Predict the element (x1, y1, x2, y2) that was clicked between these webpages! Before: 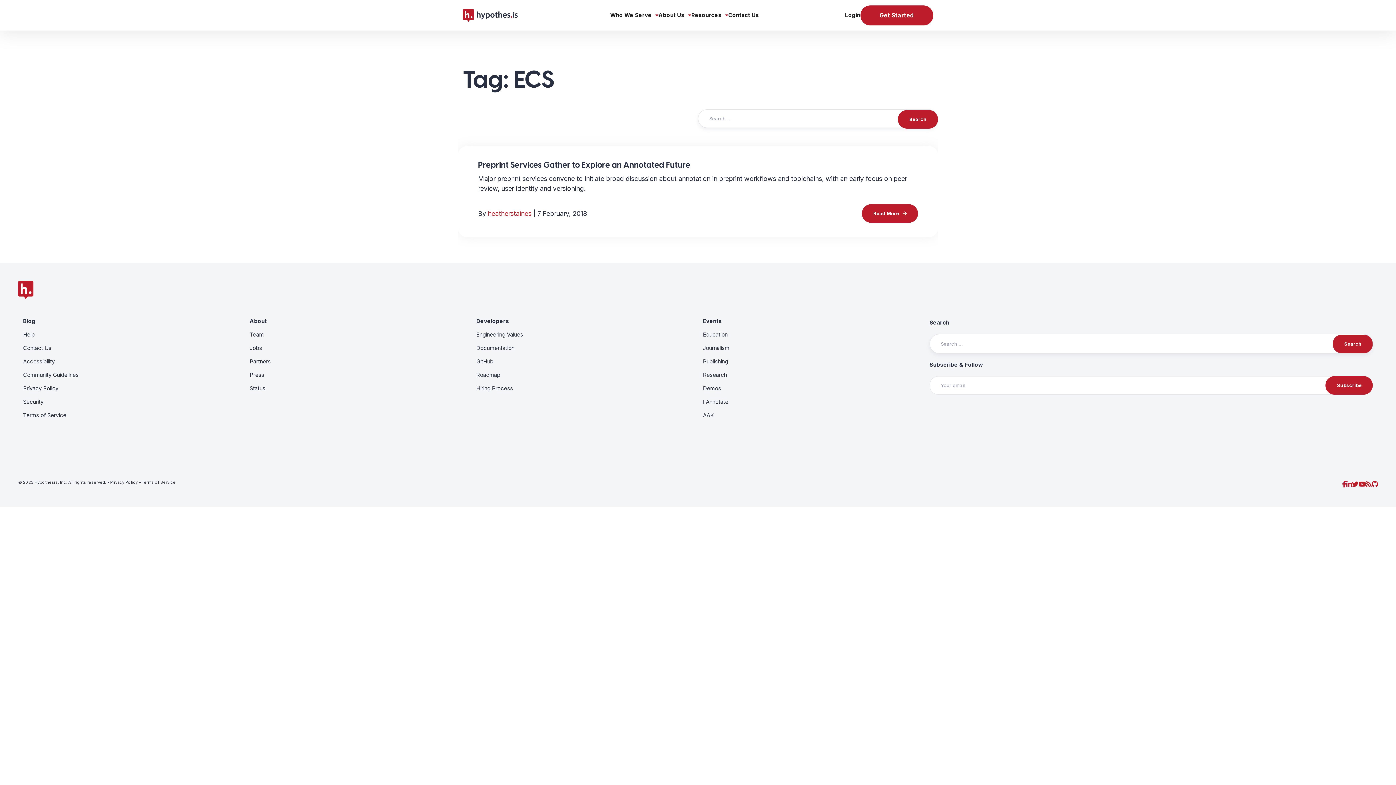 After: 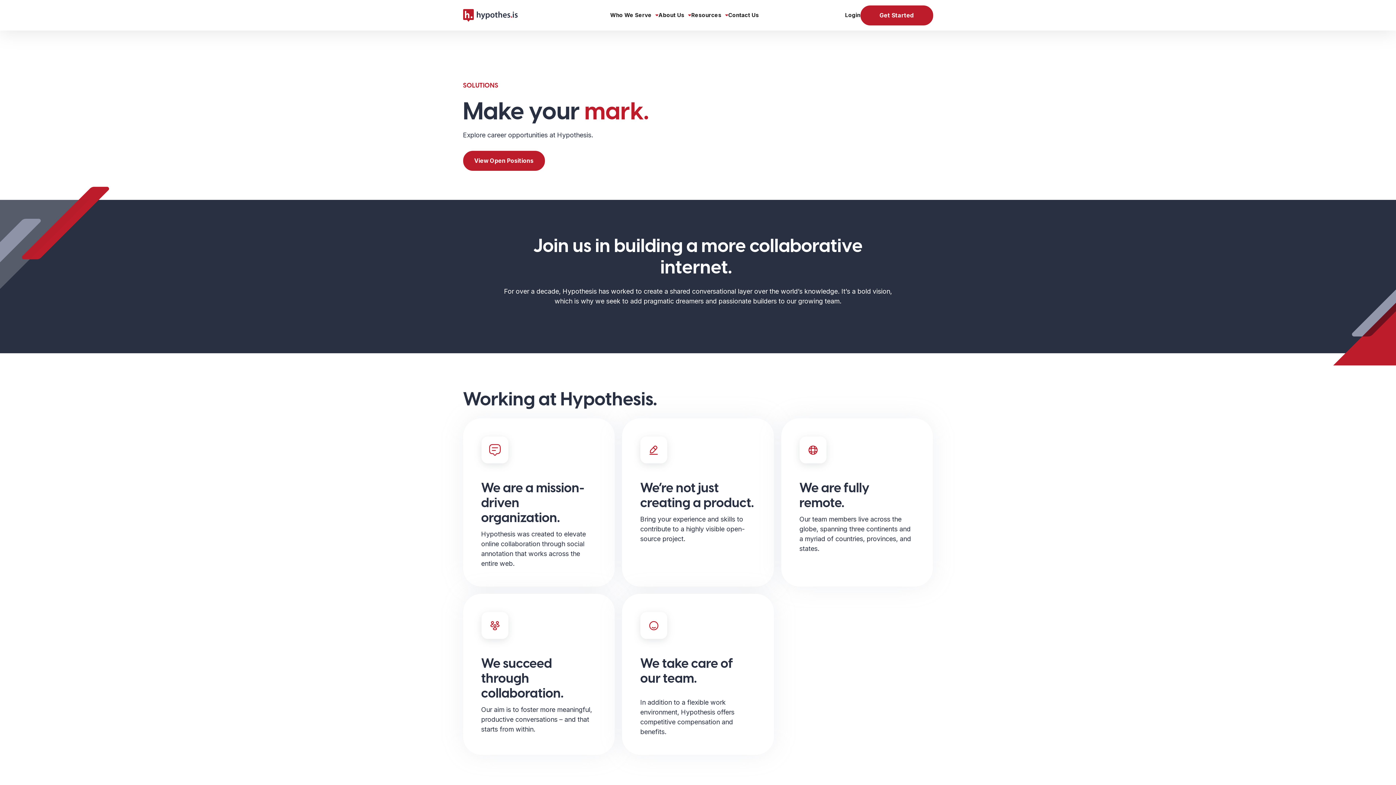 Action: label: Jobs bbox: (249, 344, 262, 351)